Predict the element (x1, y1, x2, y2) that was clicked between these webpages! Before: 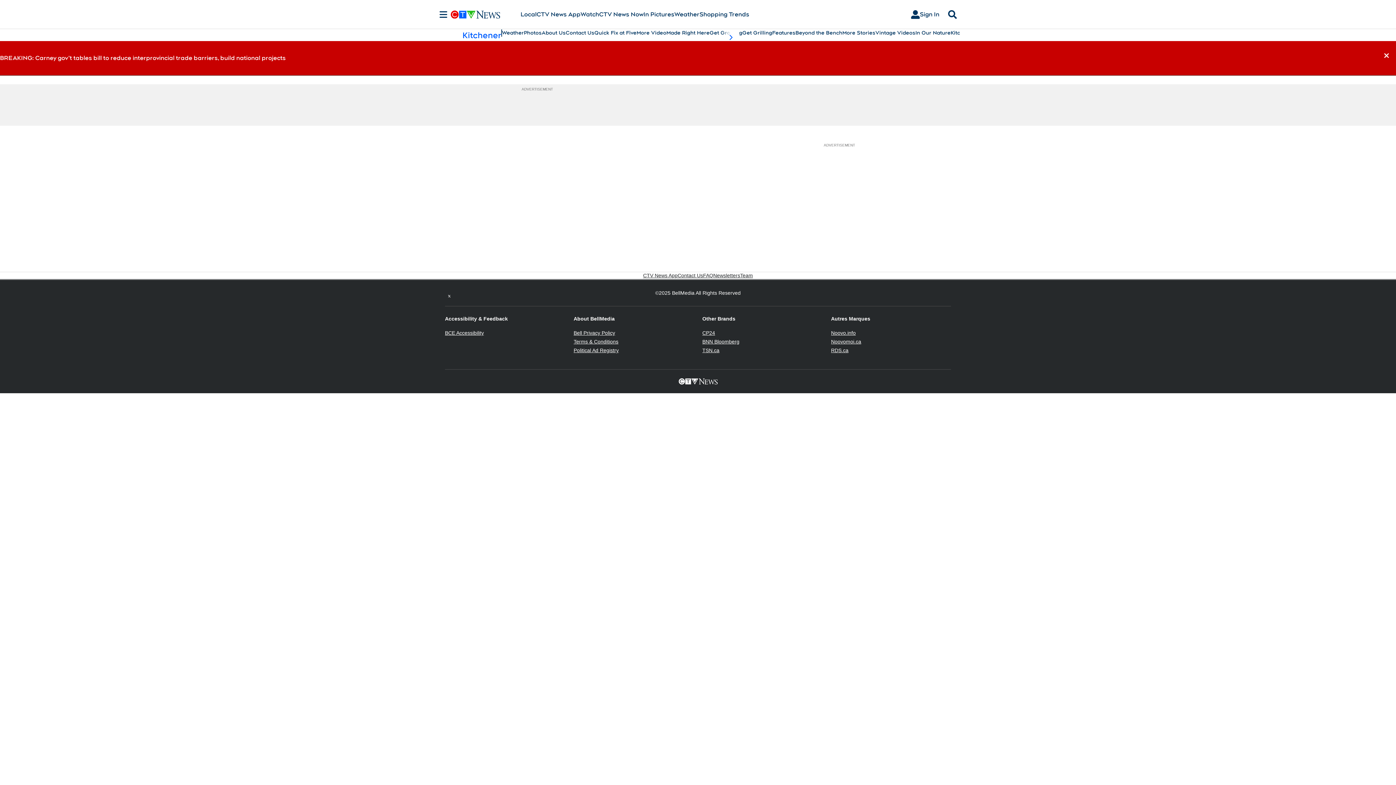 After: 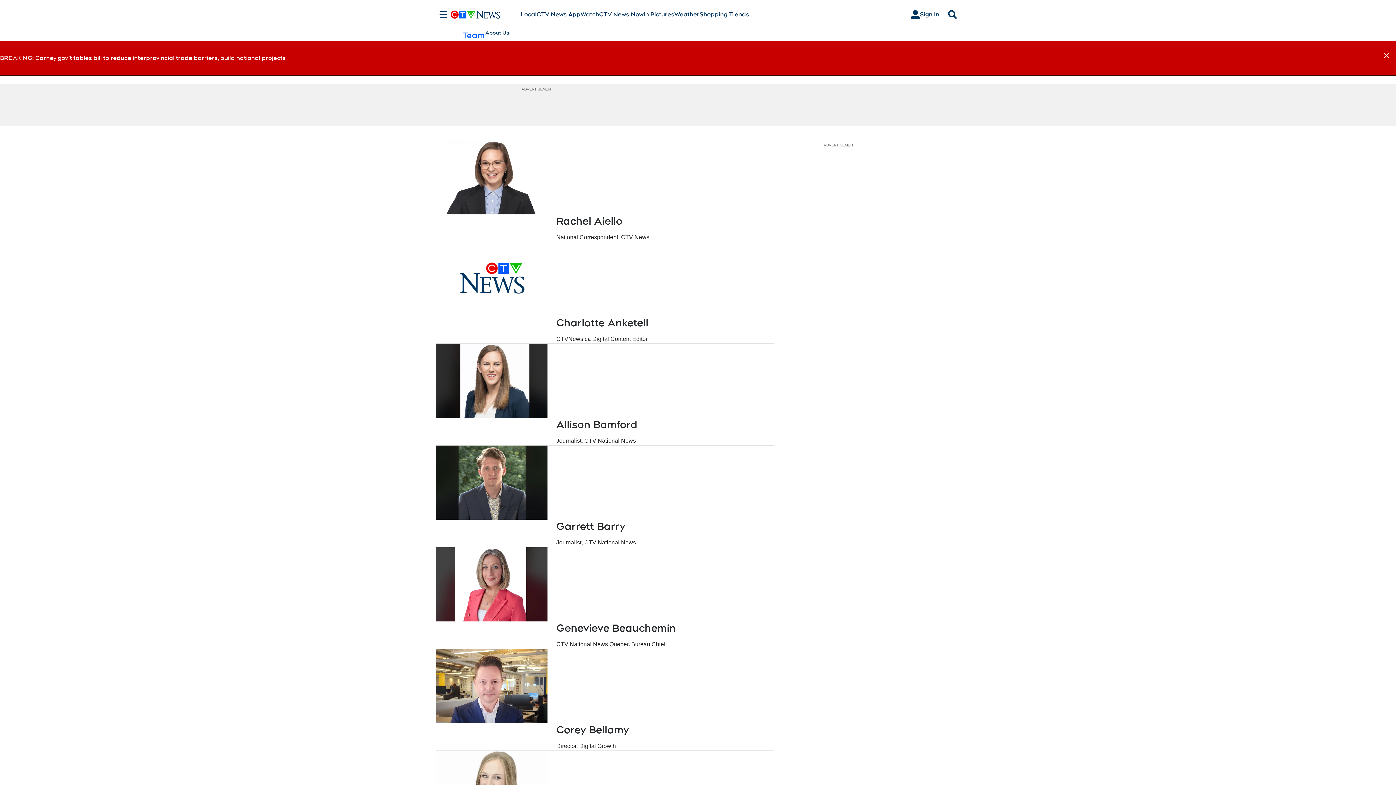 Action: label: Team bbox: (740, 272, 753, 279)